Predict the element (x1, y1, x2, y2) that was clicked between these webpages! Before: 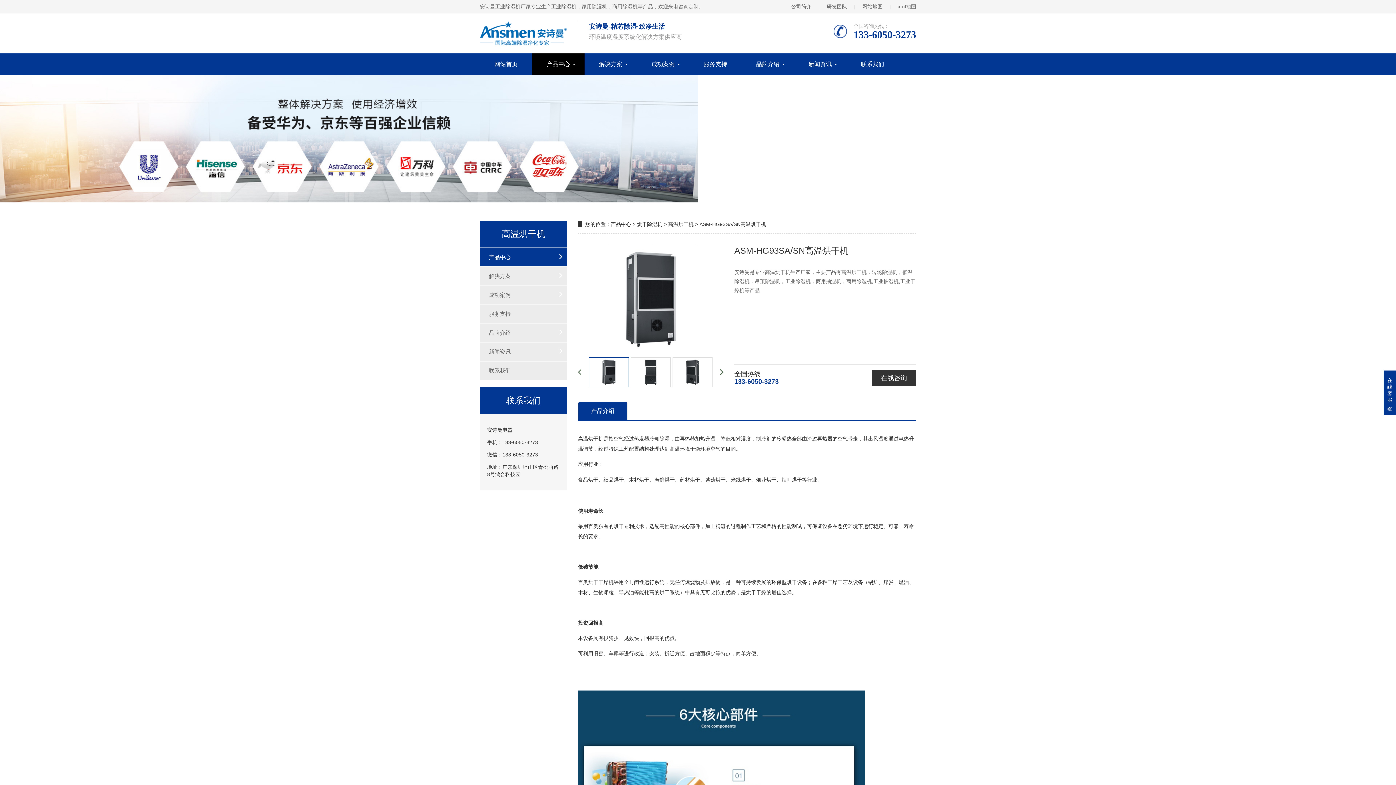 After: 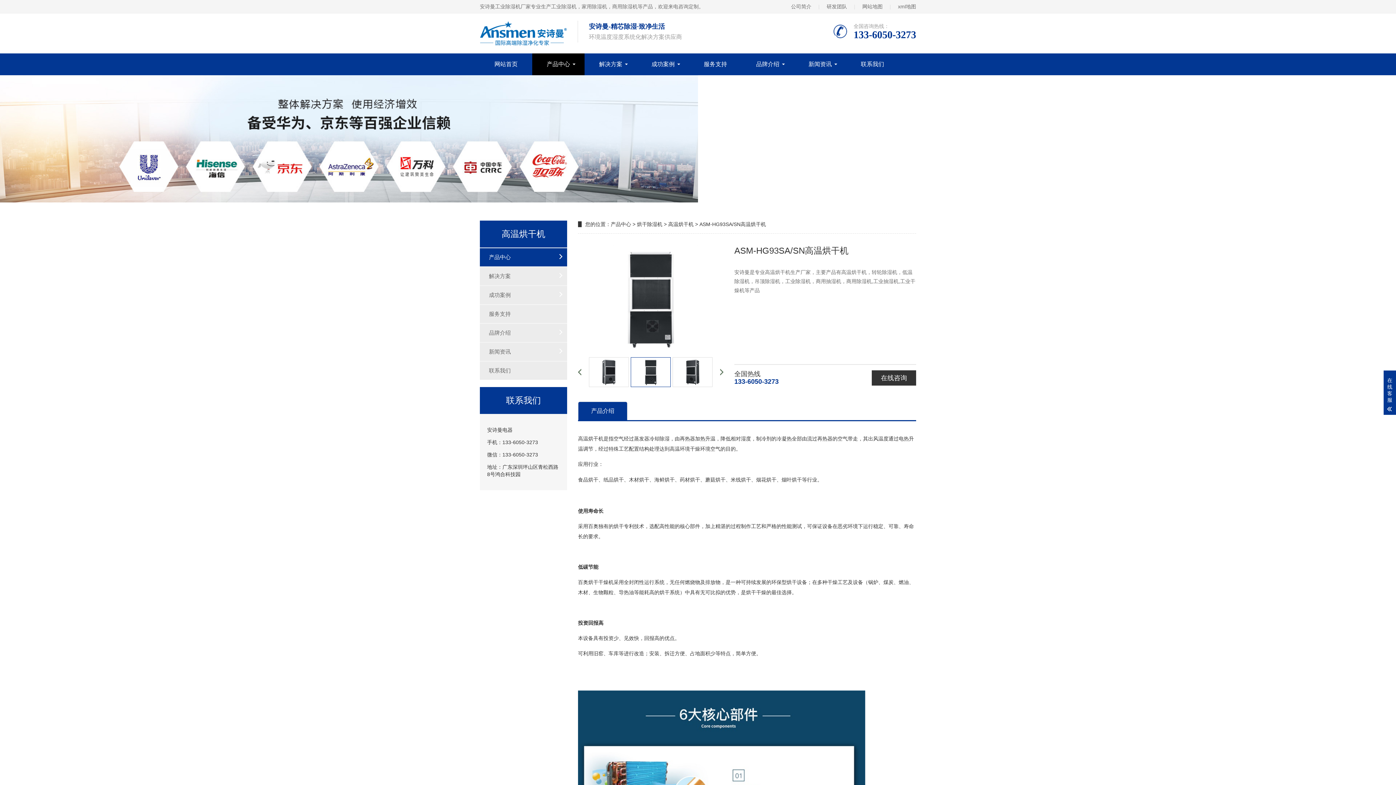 Action: bbox: (720, 369, 723, 375)